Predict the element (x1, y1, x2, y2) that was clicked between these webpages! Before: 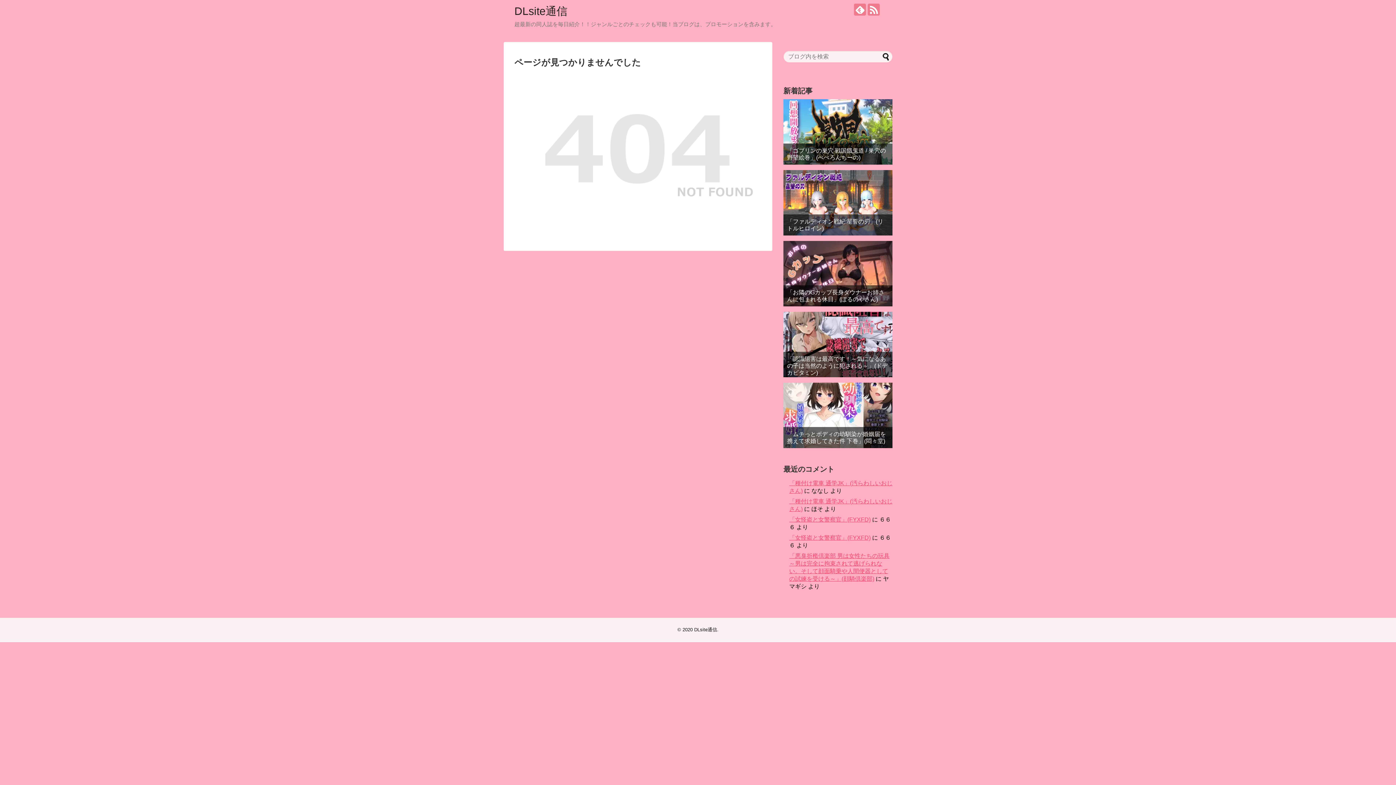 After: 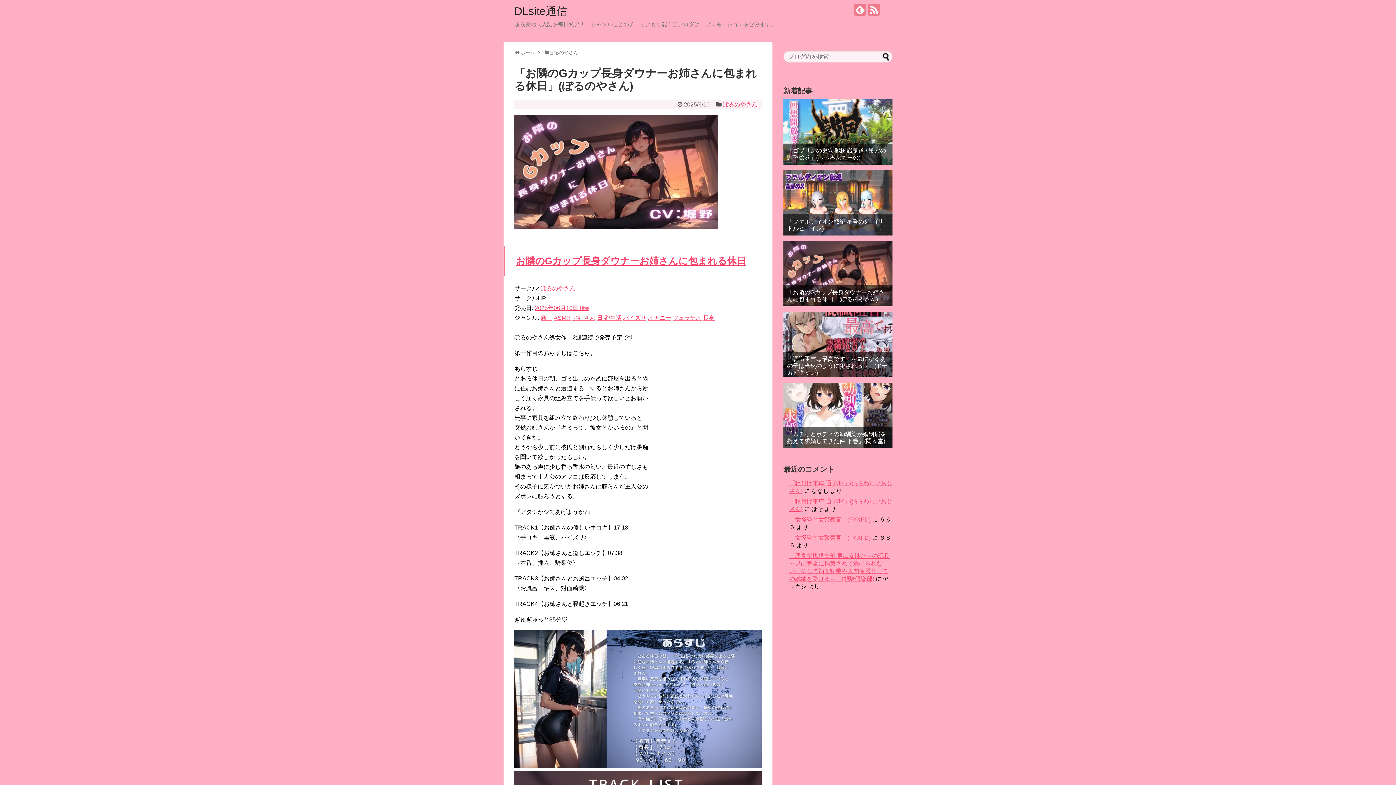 Action: bbox: (787, 289, 889, 302) label: 「お隣のGカップ長身ダウナーお姉さんに包まれる休日」(ぽるのやさん)